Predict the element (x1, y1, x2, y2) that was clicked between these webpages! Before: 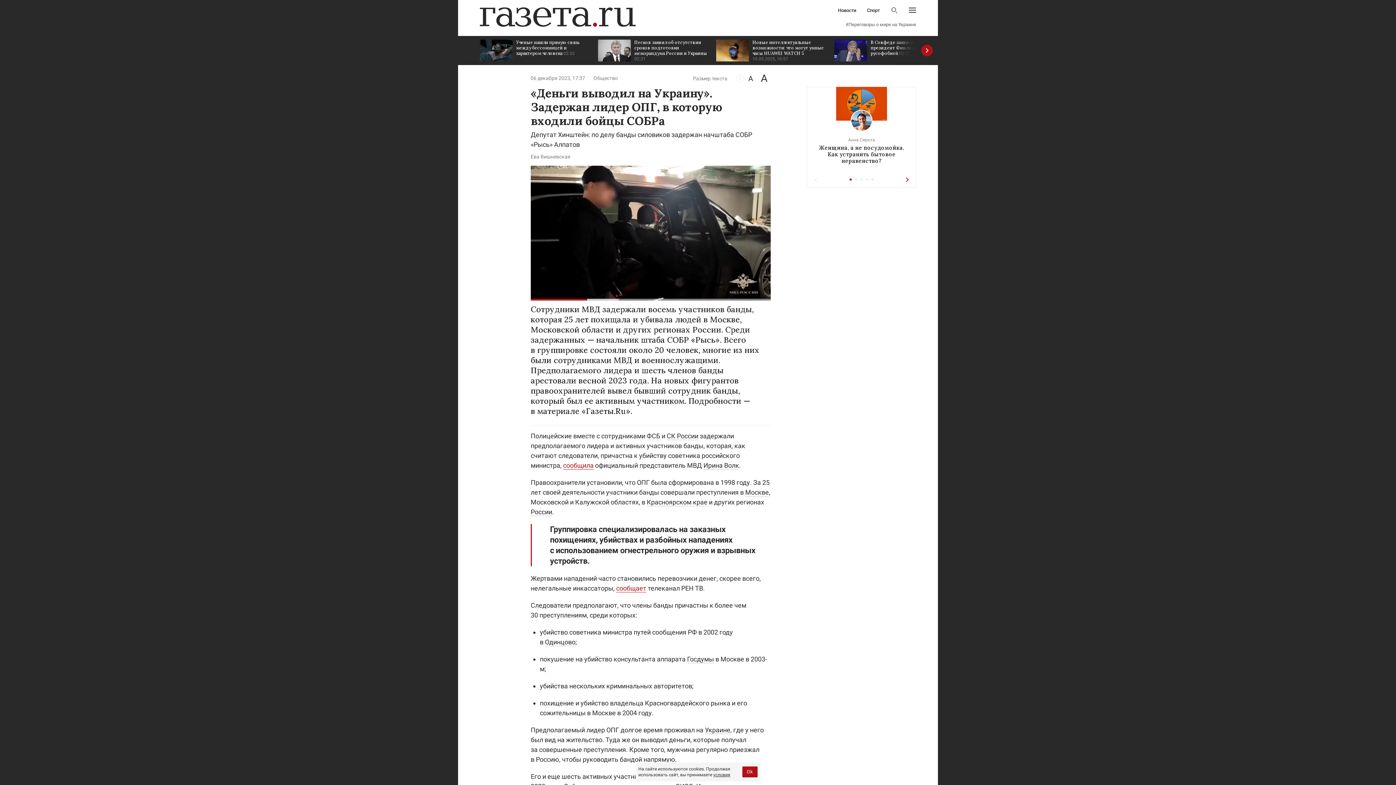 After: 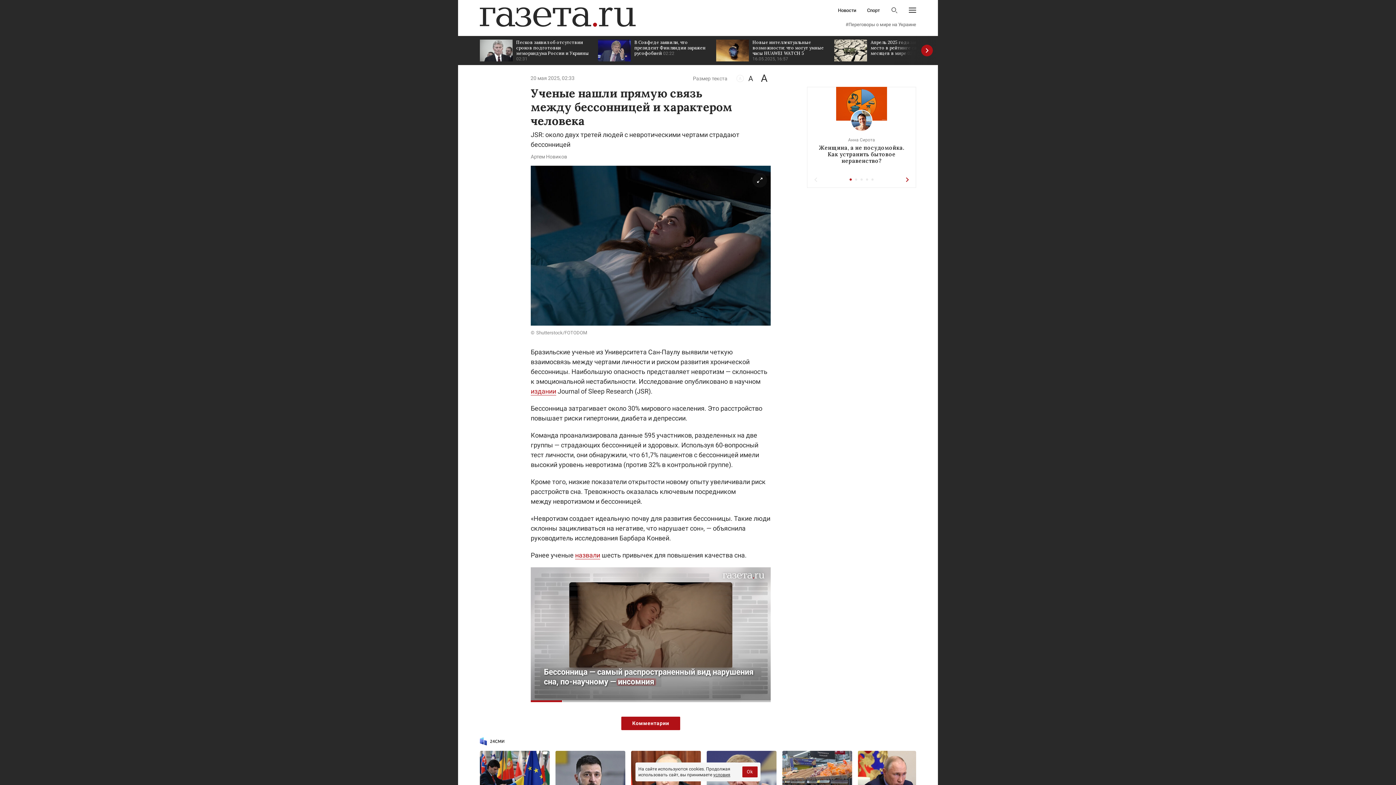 Action: bbox: (480, 36, 590, 65) label: Ученые нашли прямую связь между бессонницей и характером человека 02:33